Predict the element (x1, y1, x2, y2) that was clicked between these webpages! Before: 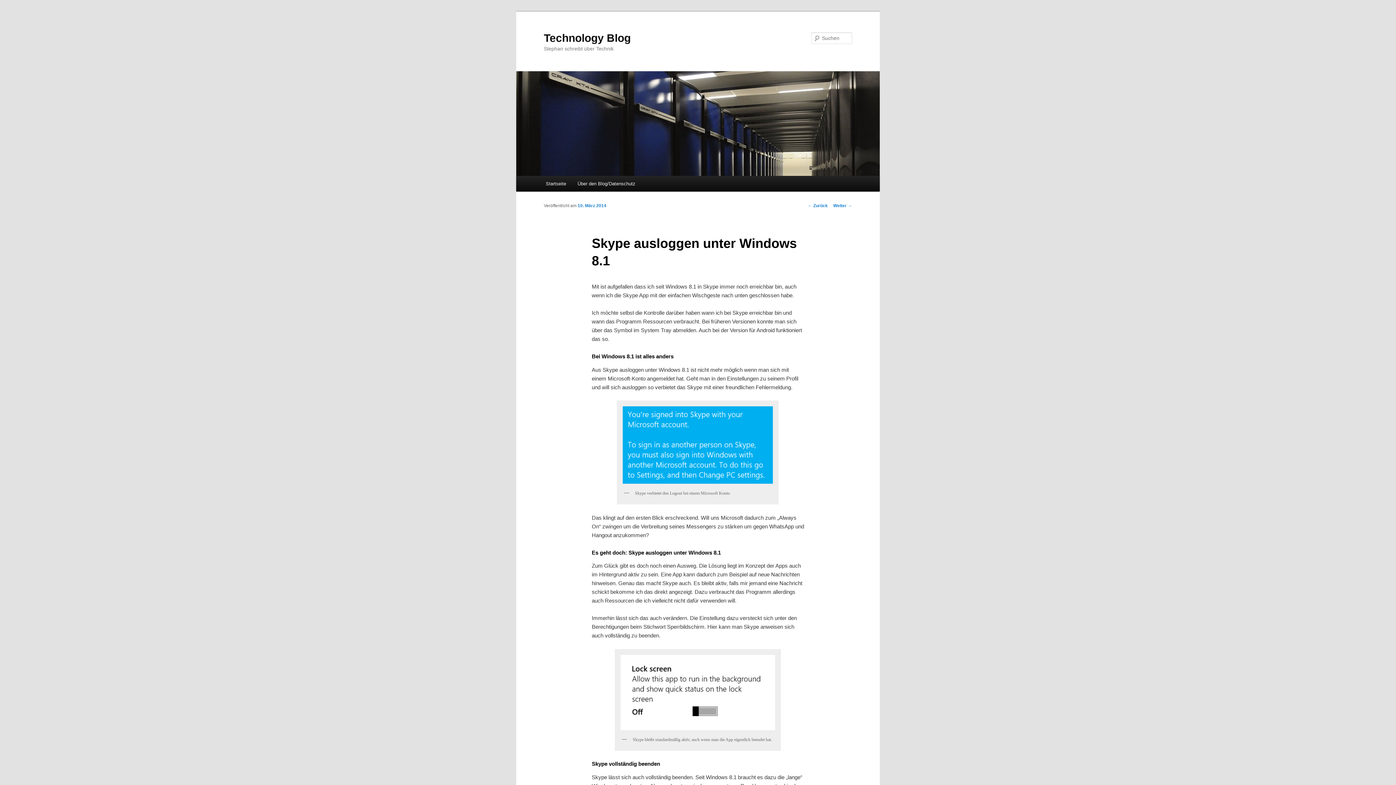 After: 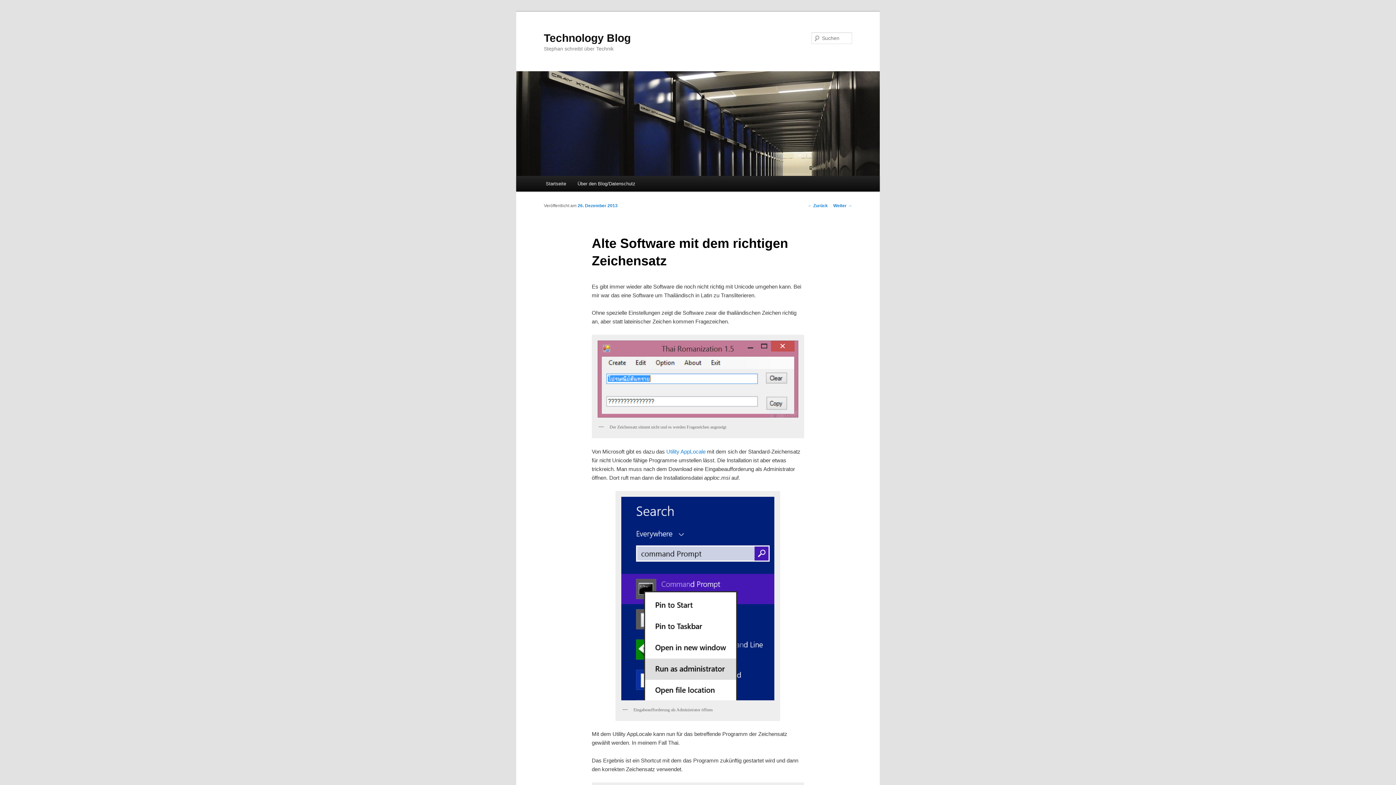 Action: label: ← Zurück bbox: (808, 203, 828, 208)